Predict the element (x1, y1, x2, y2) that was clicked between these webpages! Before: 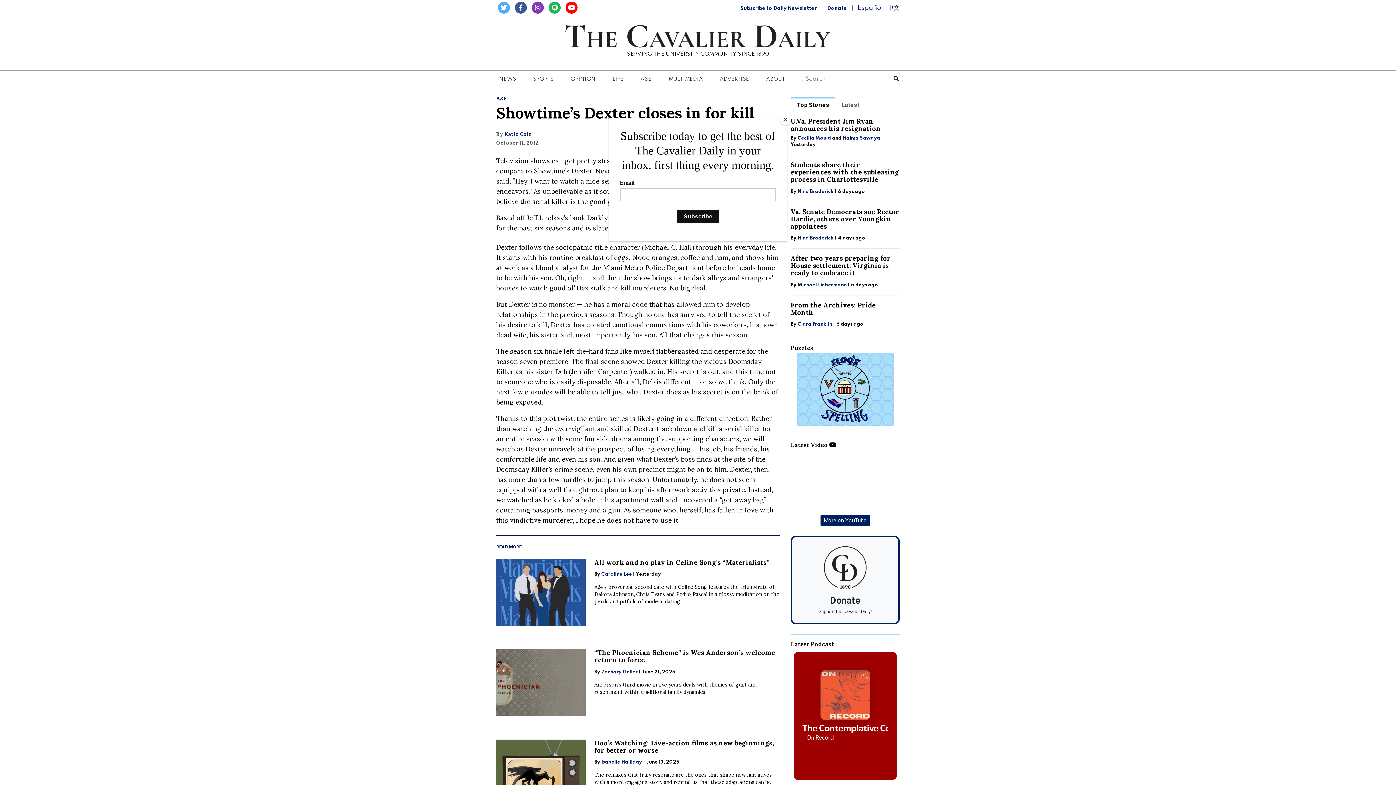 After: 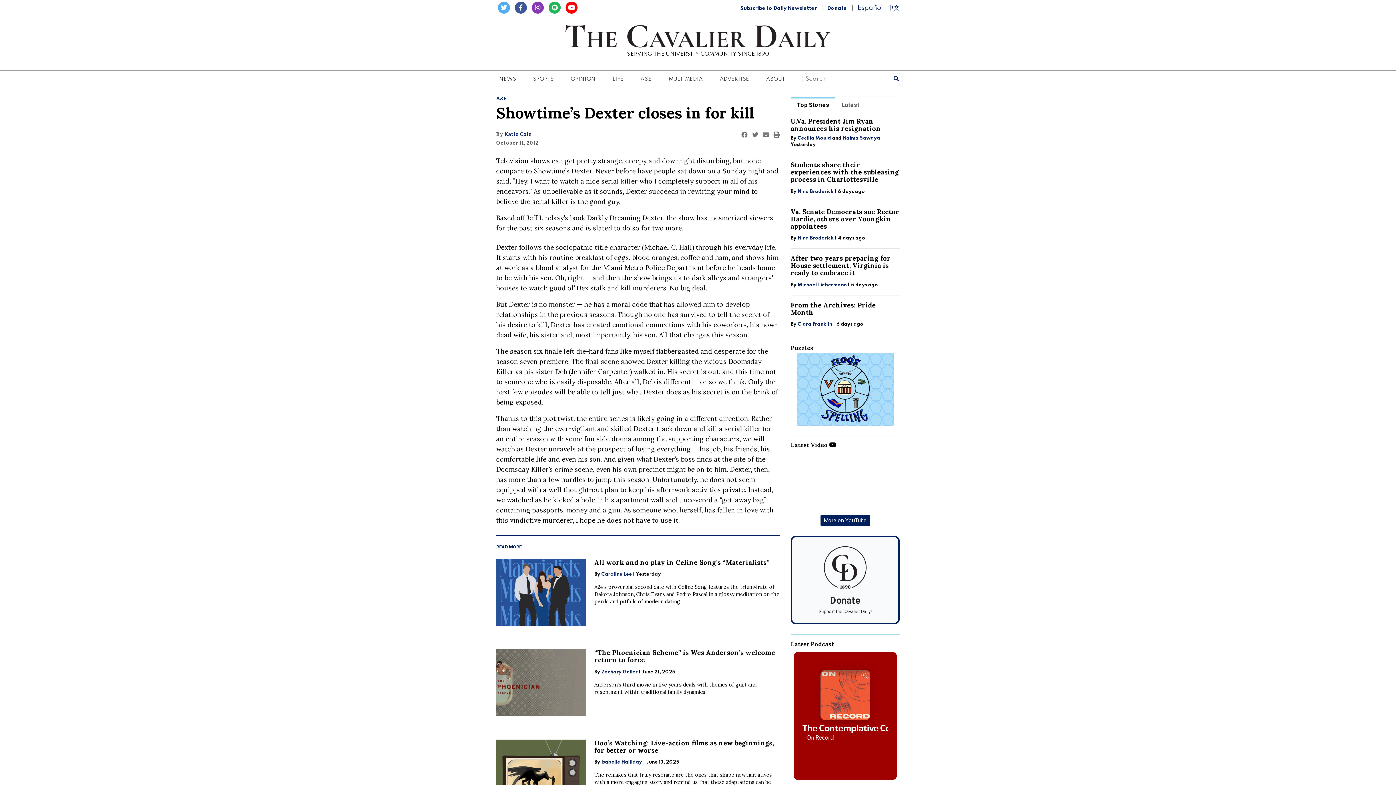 Action: label: Close bbox: (780, 114, 790, 125)